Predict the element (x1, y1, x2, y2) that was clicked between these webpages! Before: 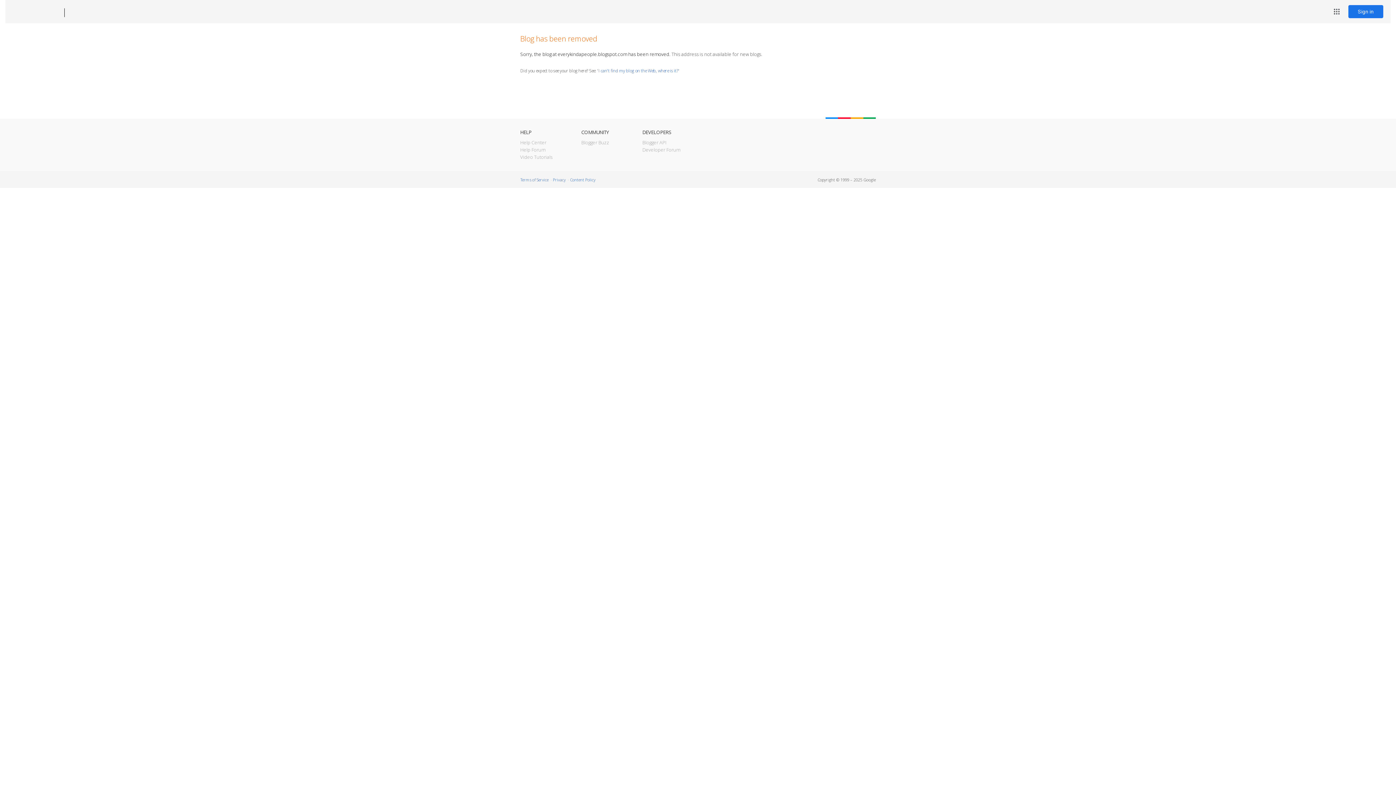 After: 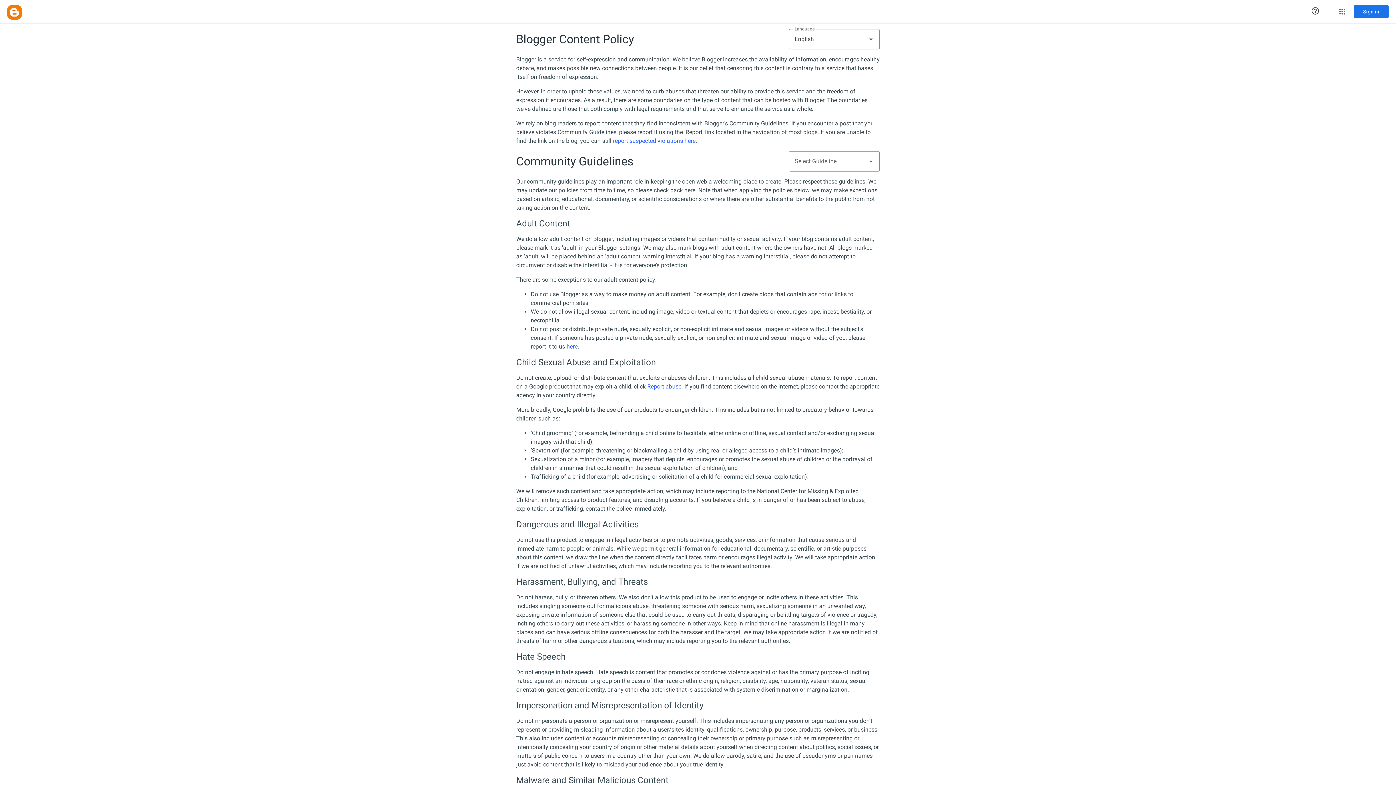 Action: bbox: (570, 177, 595, 182) label: Content Policy